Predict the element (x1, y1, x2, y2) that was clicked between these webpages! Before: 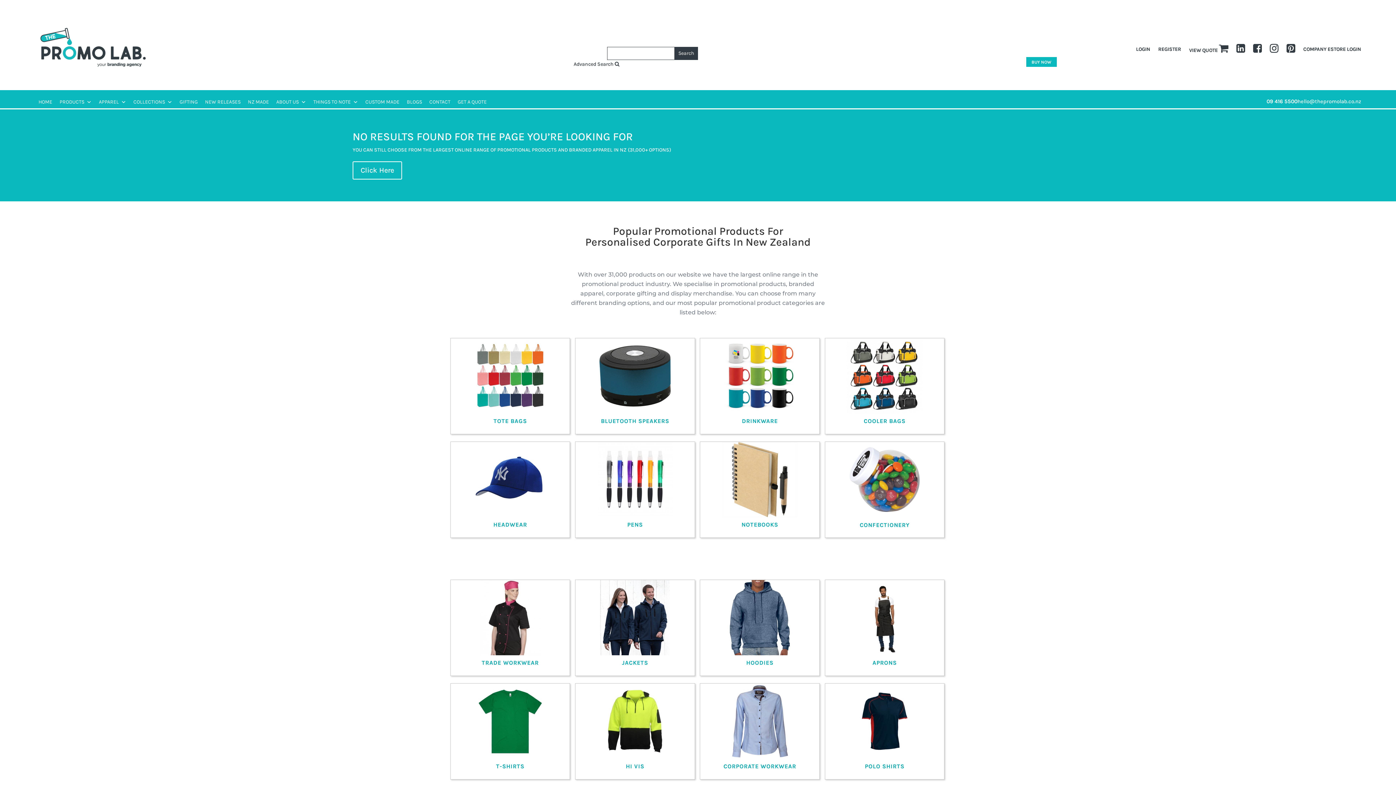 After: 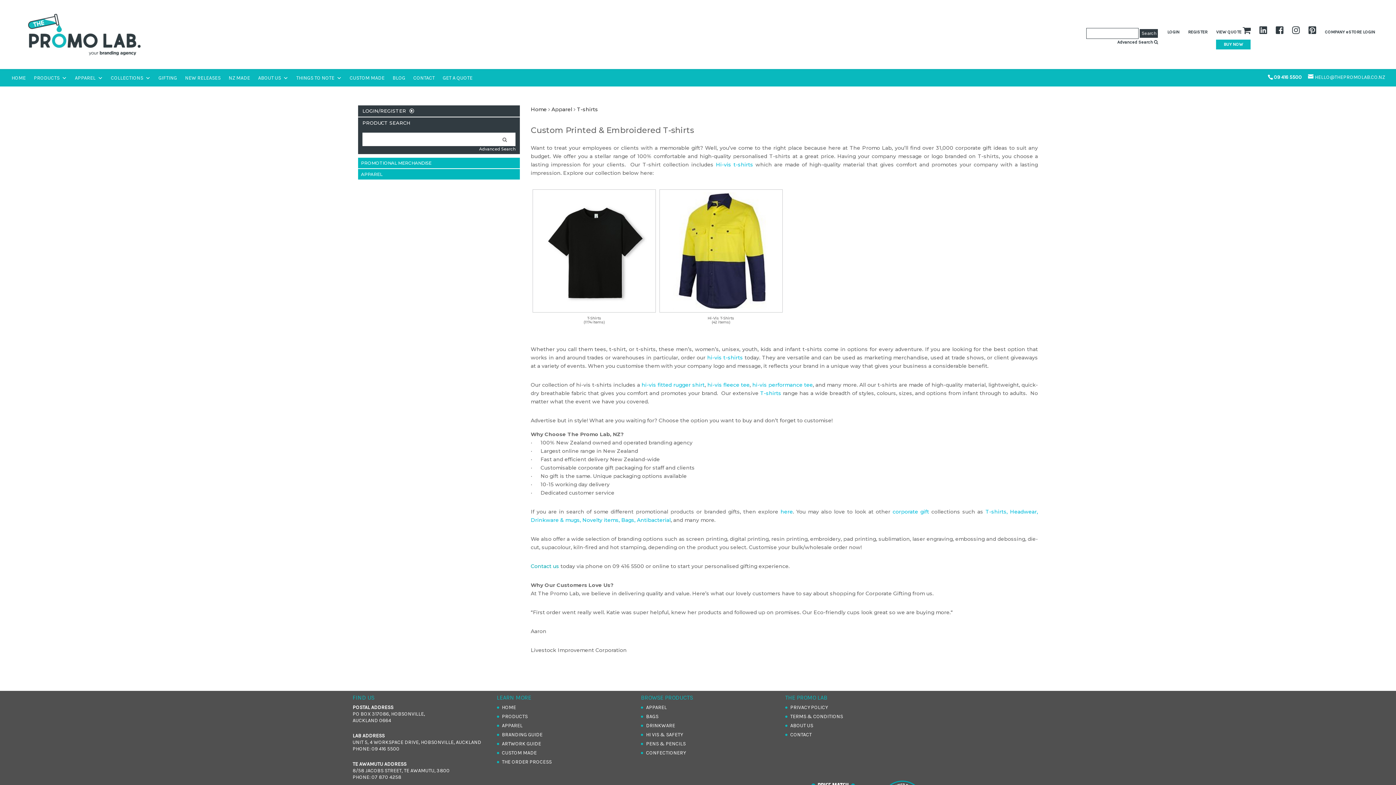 Action: label: T-SHIRTS bbox: (496, 763, 524, 770)